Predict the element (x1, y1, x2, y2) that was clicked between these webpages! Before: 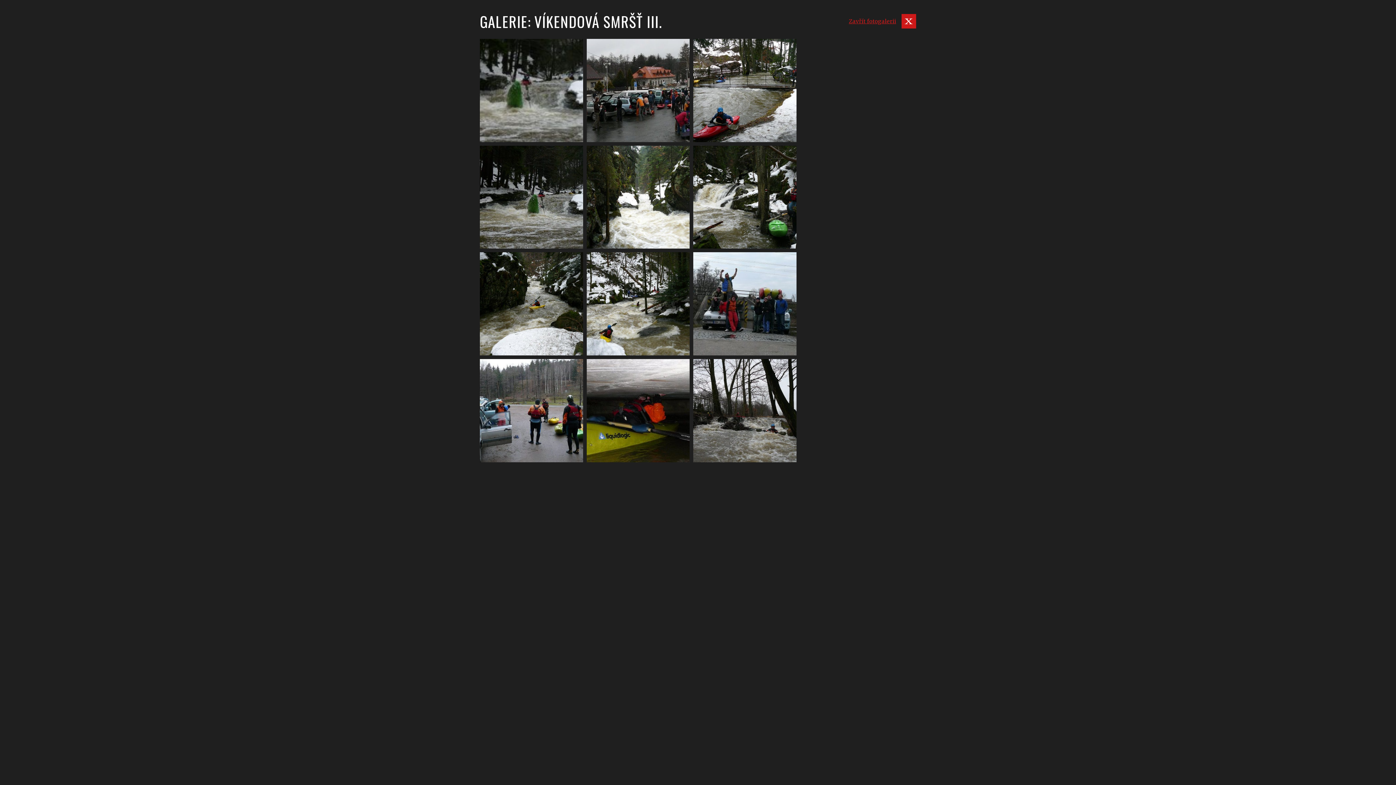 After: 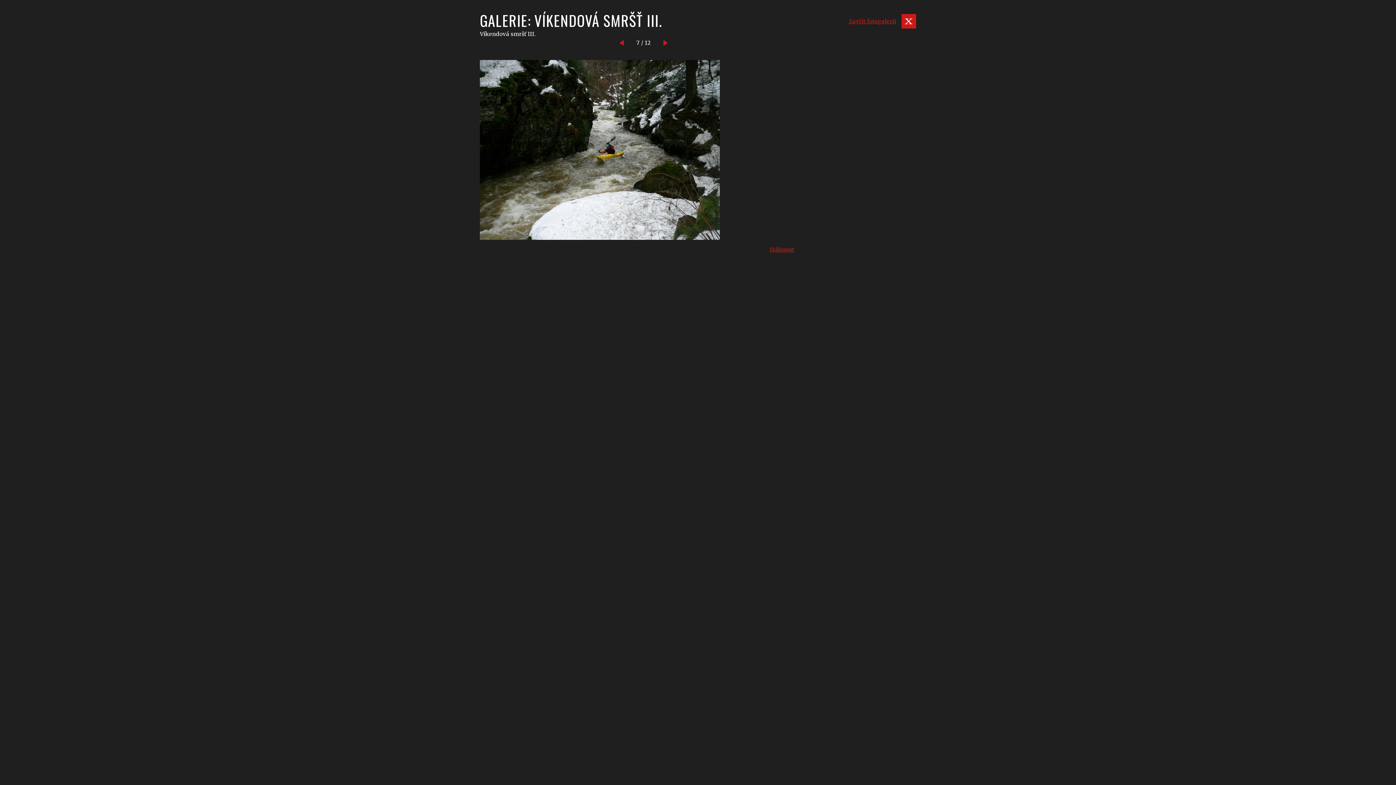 Action: bbox: (478, 250, 584, 357) label: Zobrazit